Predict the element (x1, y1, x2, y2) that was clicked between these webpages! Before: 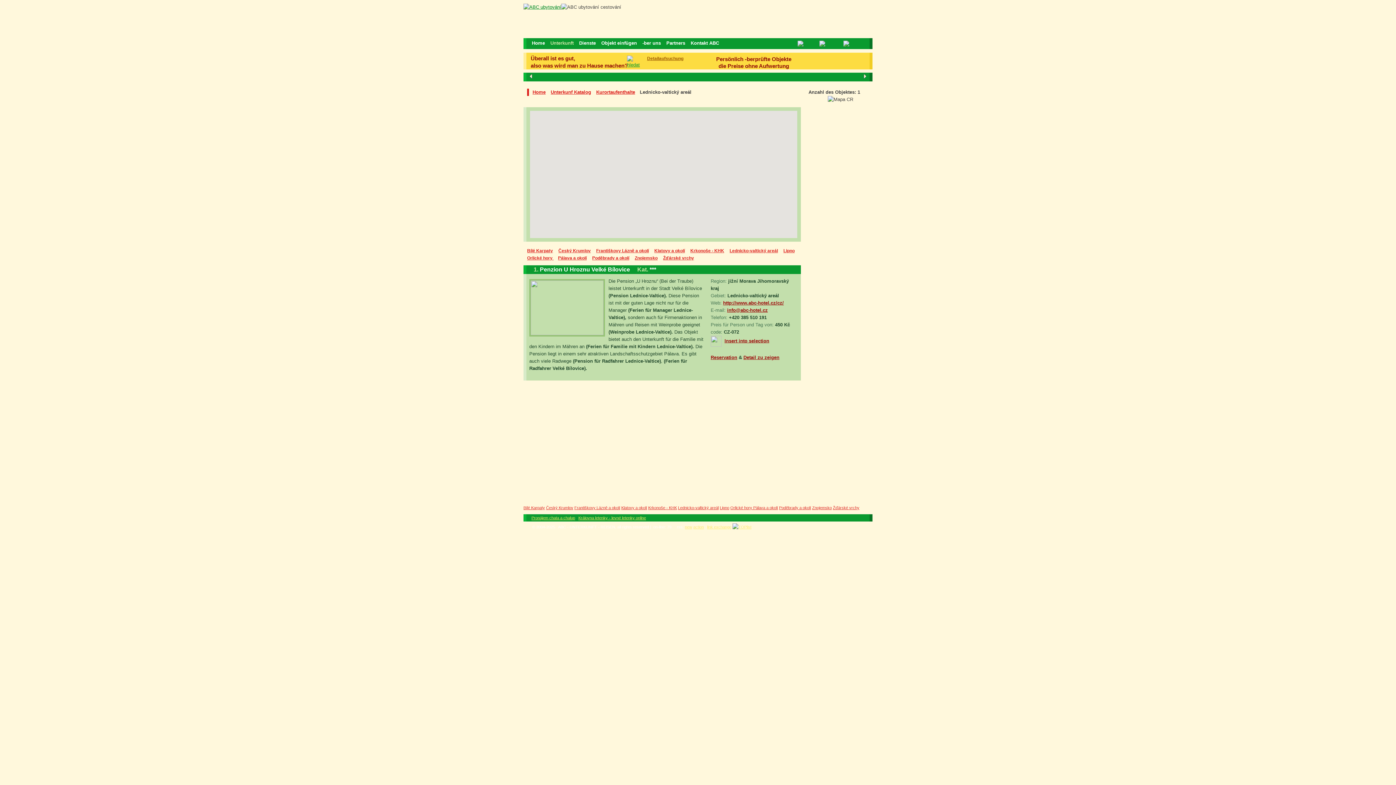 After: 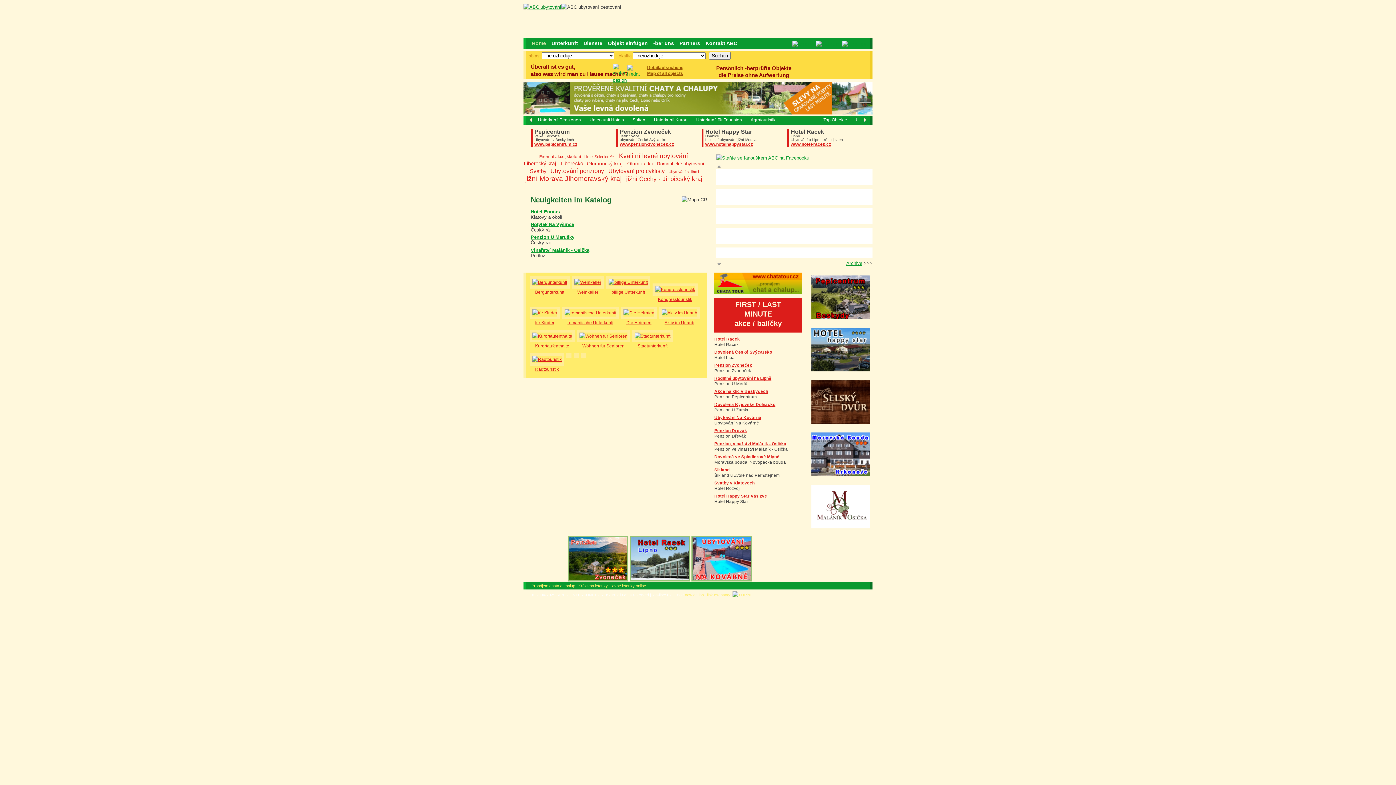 Action: bbox: (523, 4, 561, 9)